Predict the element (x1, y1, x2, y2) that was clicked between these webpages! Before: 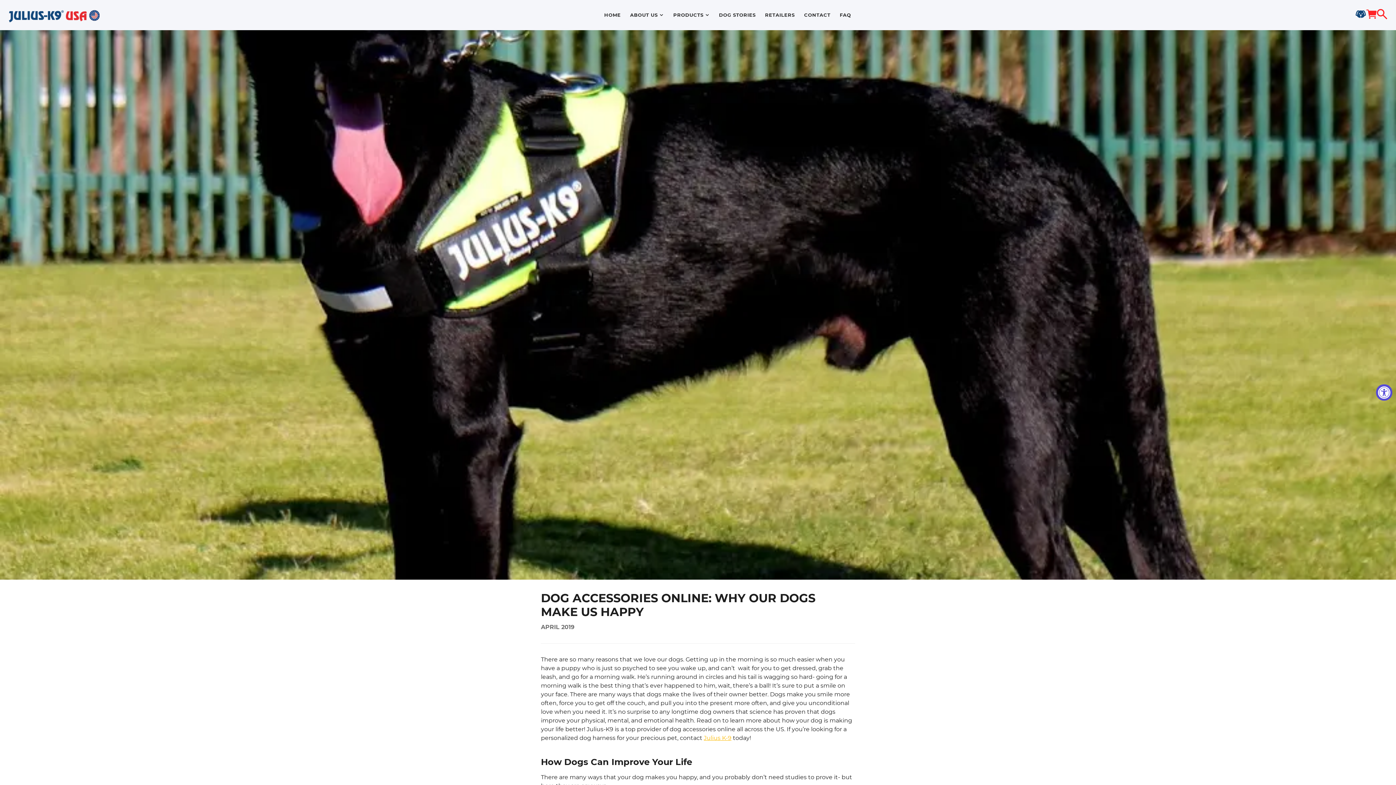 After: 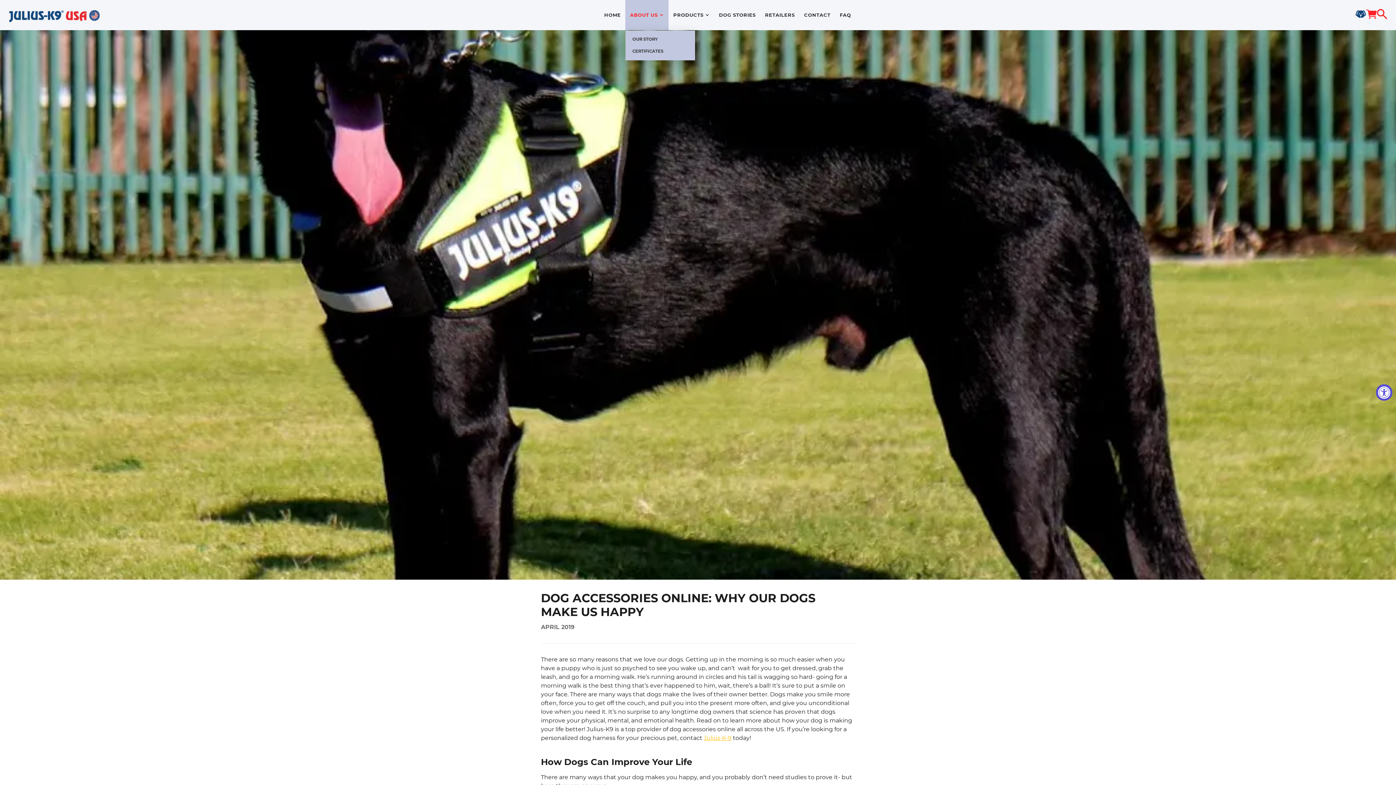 Action: label: ABOUT US bbox: (625, 0, 668, 30)